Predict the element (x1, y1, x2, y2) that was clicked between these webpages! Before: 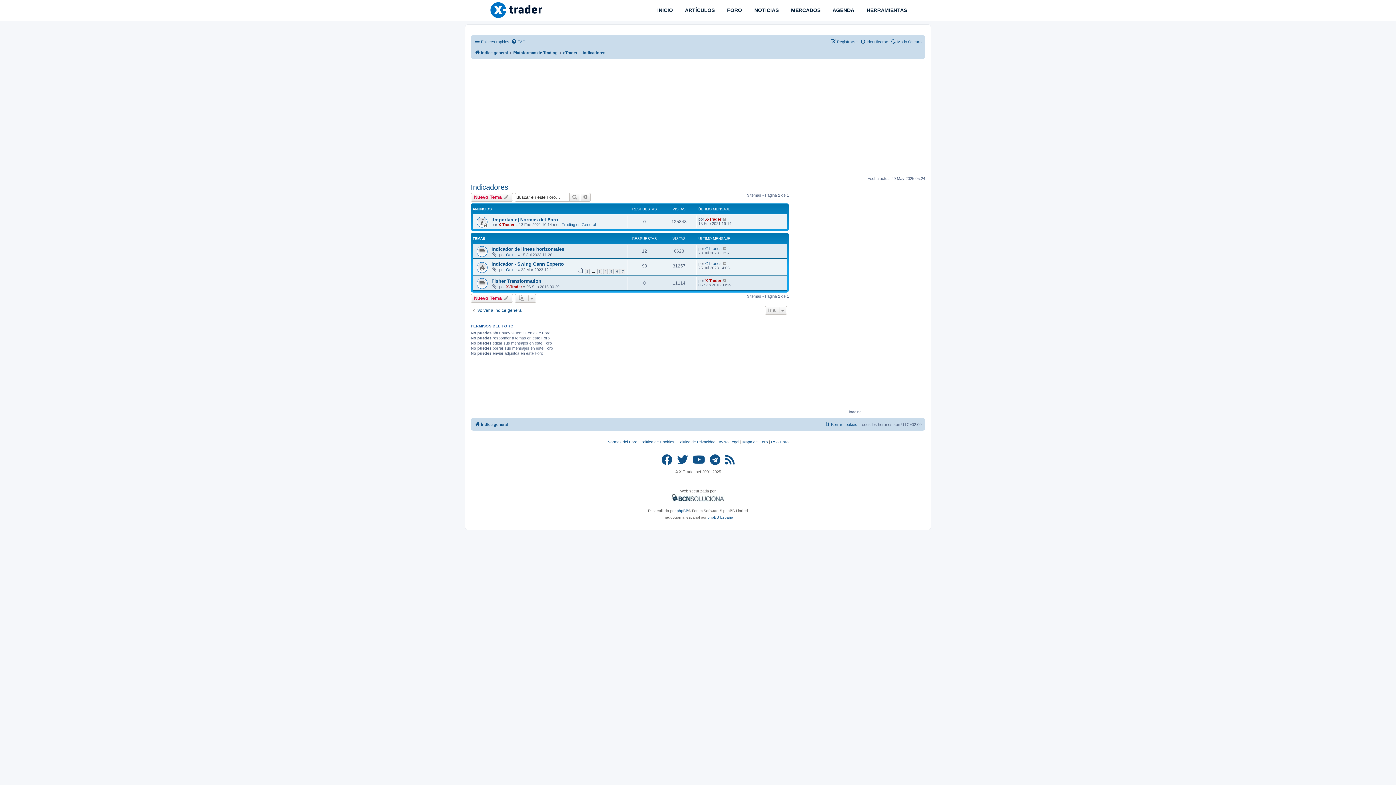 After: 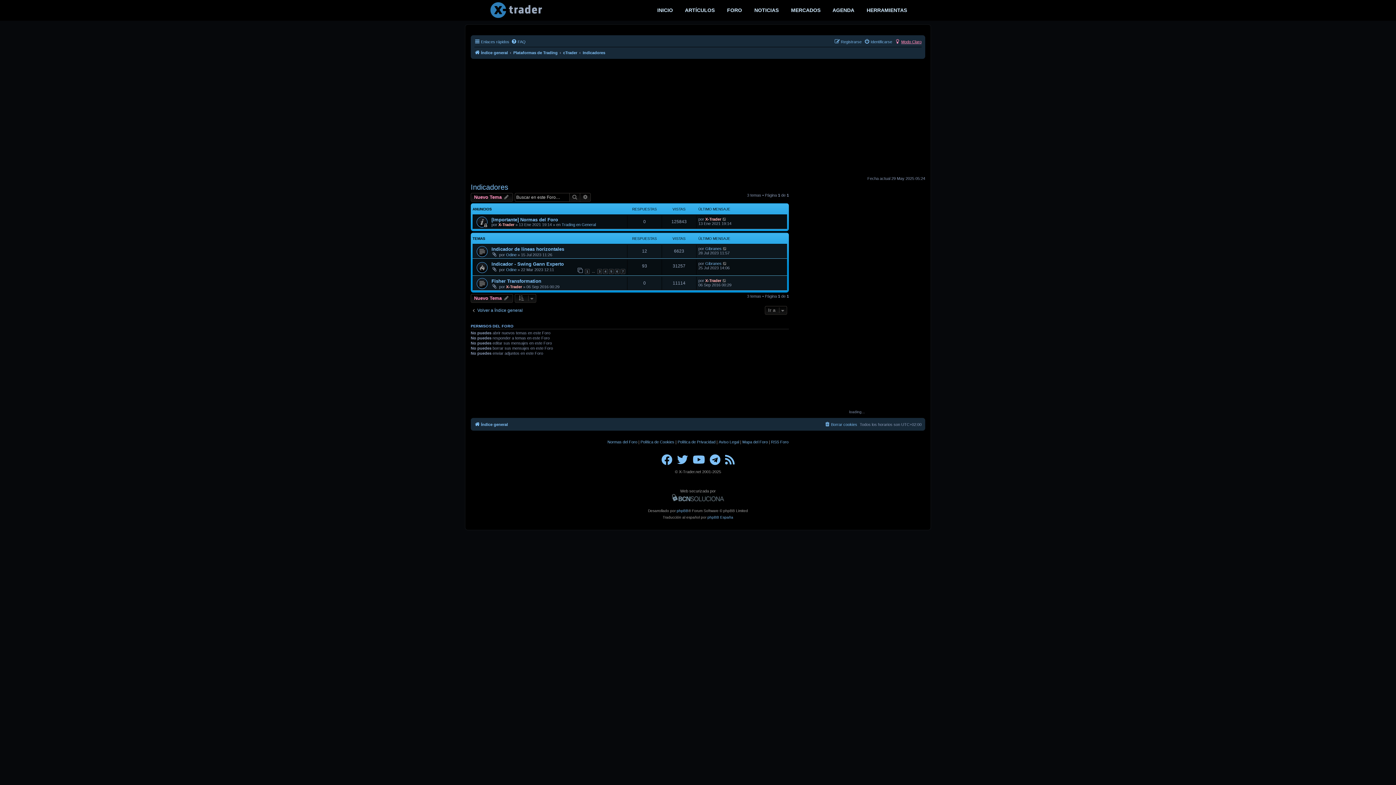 Action: bbox: (890, 37, 921, 46) label: Modo Oscuro